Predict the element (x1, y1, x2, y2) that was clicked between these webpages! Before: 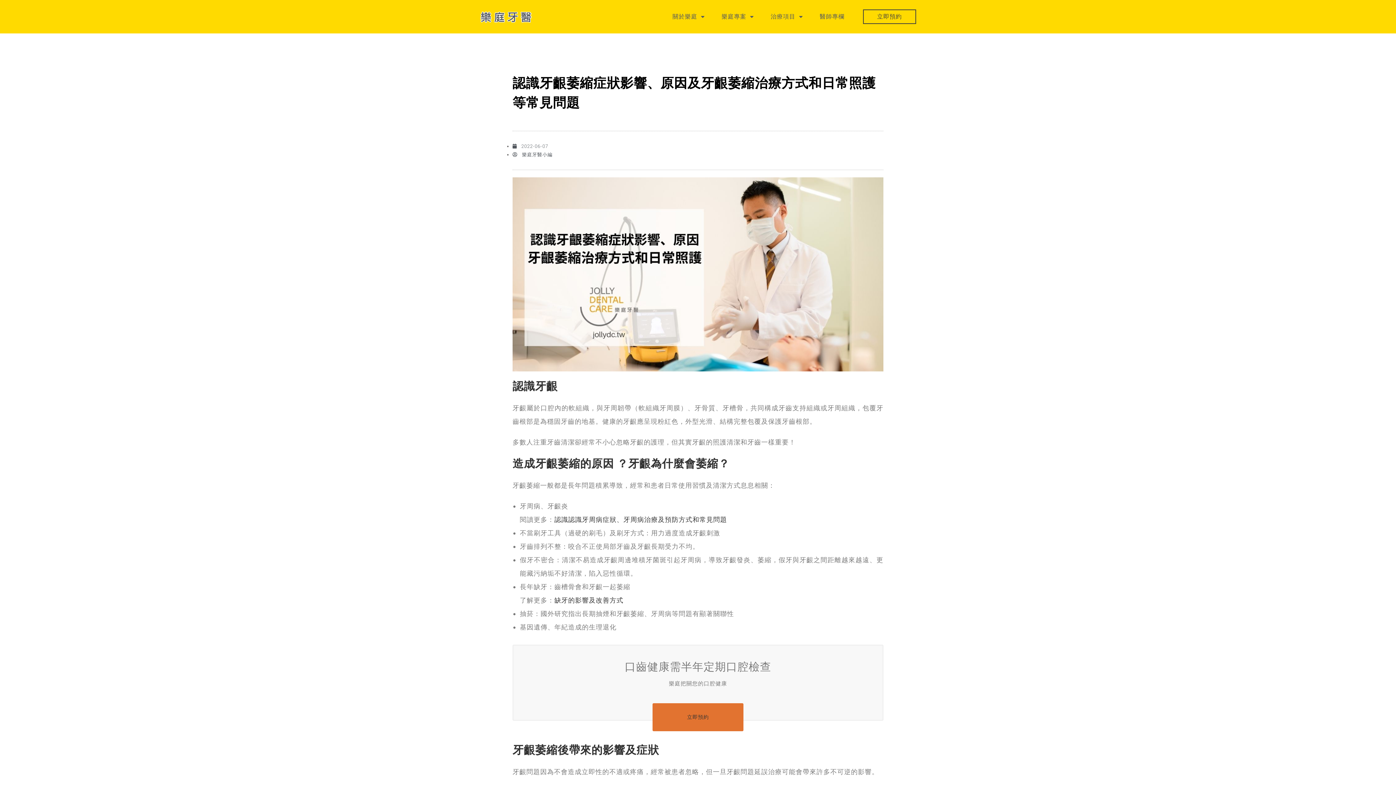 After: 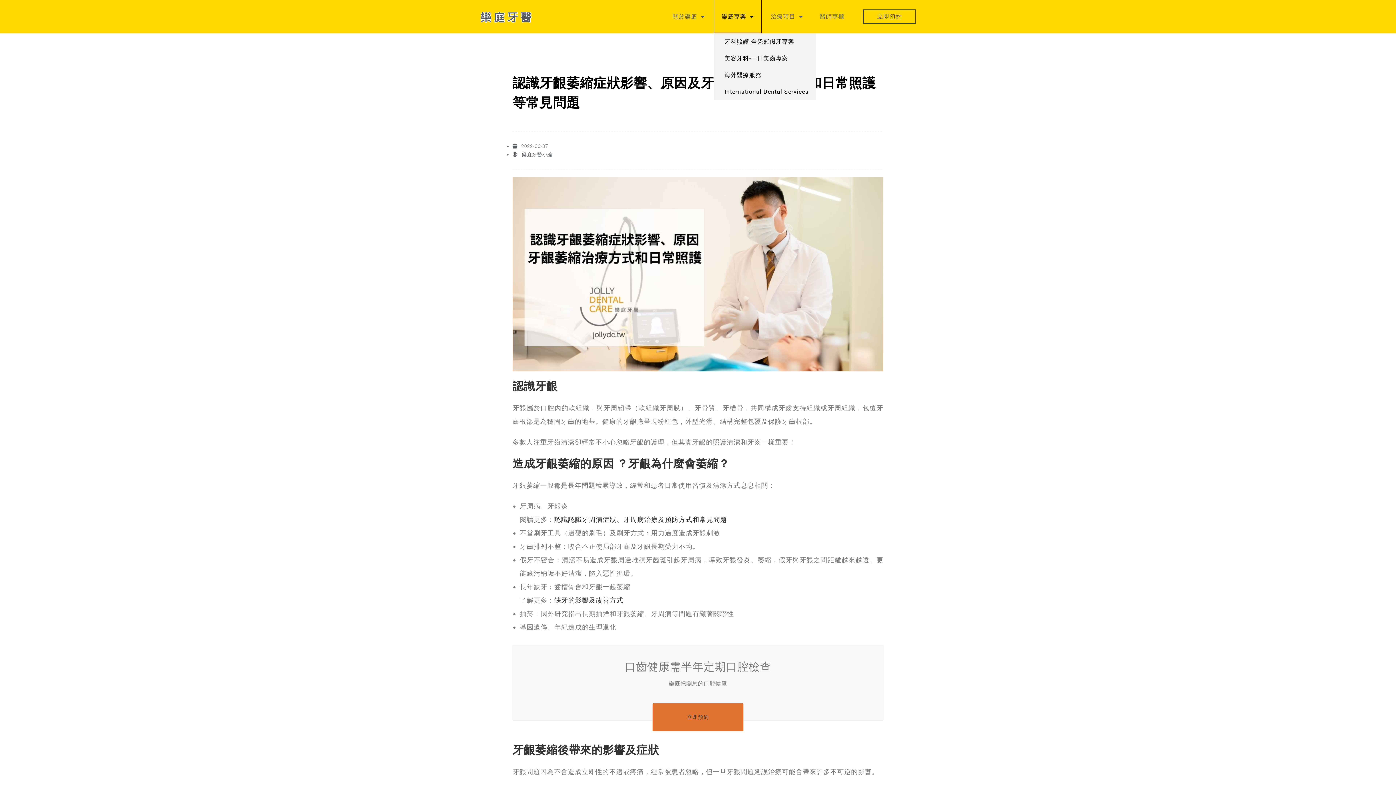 Action: bbox: (714, 0, 761, 33) label: 樂庭專案